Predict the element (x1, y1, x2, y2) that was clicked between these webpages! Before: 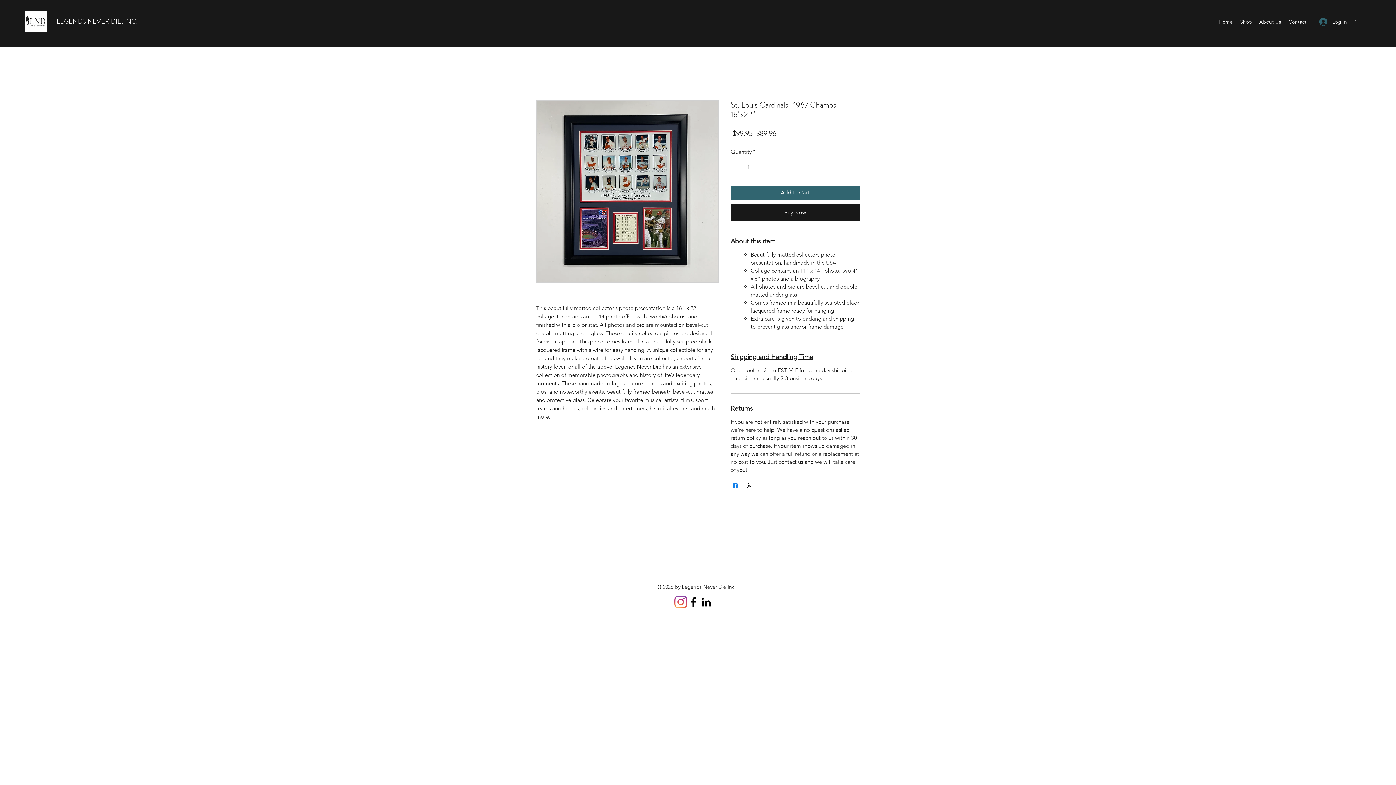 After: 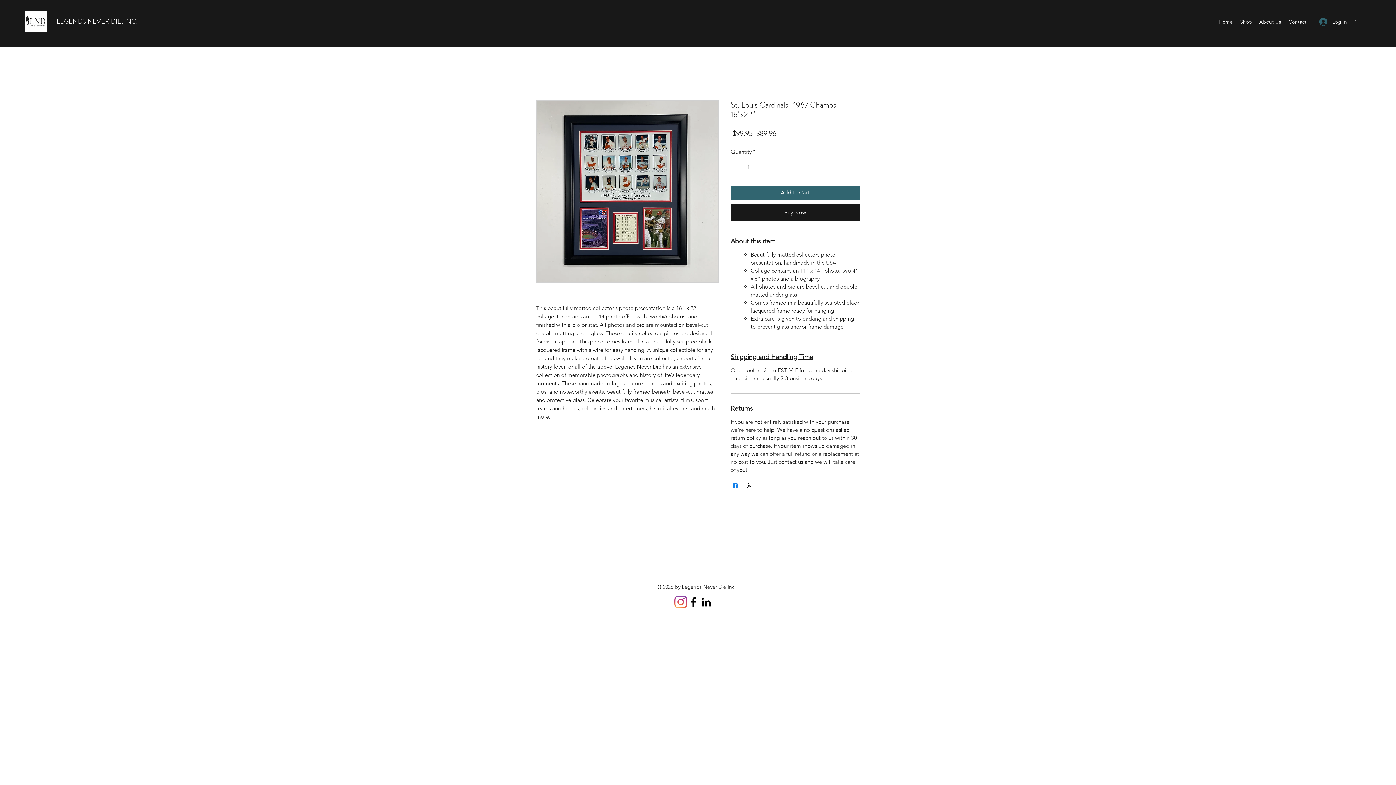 Action: bbox: (1354, 18, 1358, 22)